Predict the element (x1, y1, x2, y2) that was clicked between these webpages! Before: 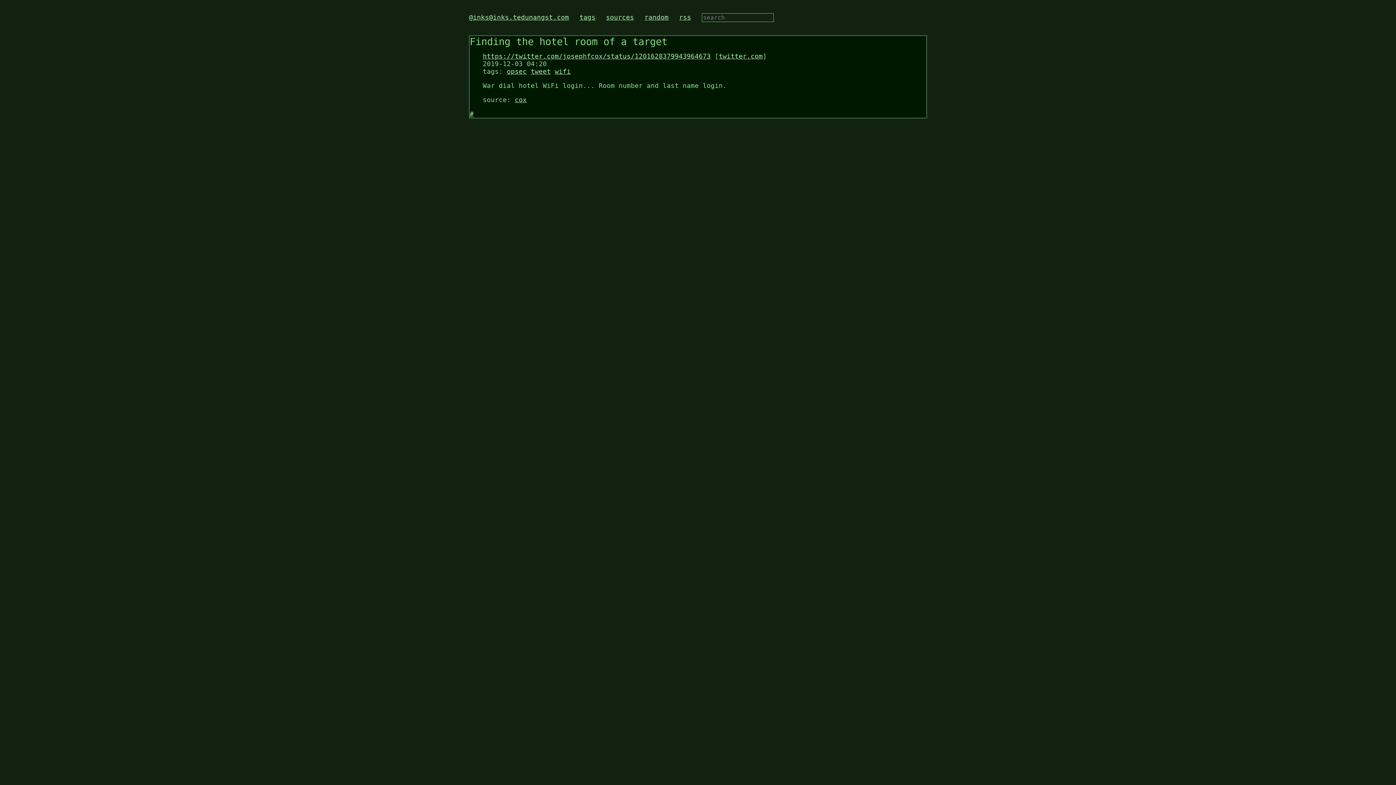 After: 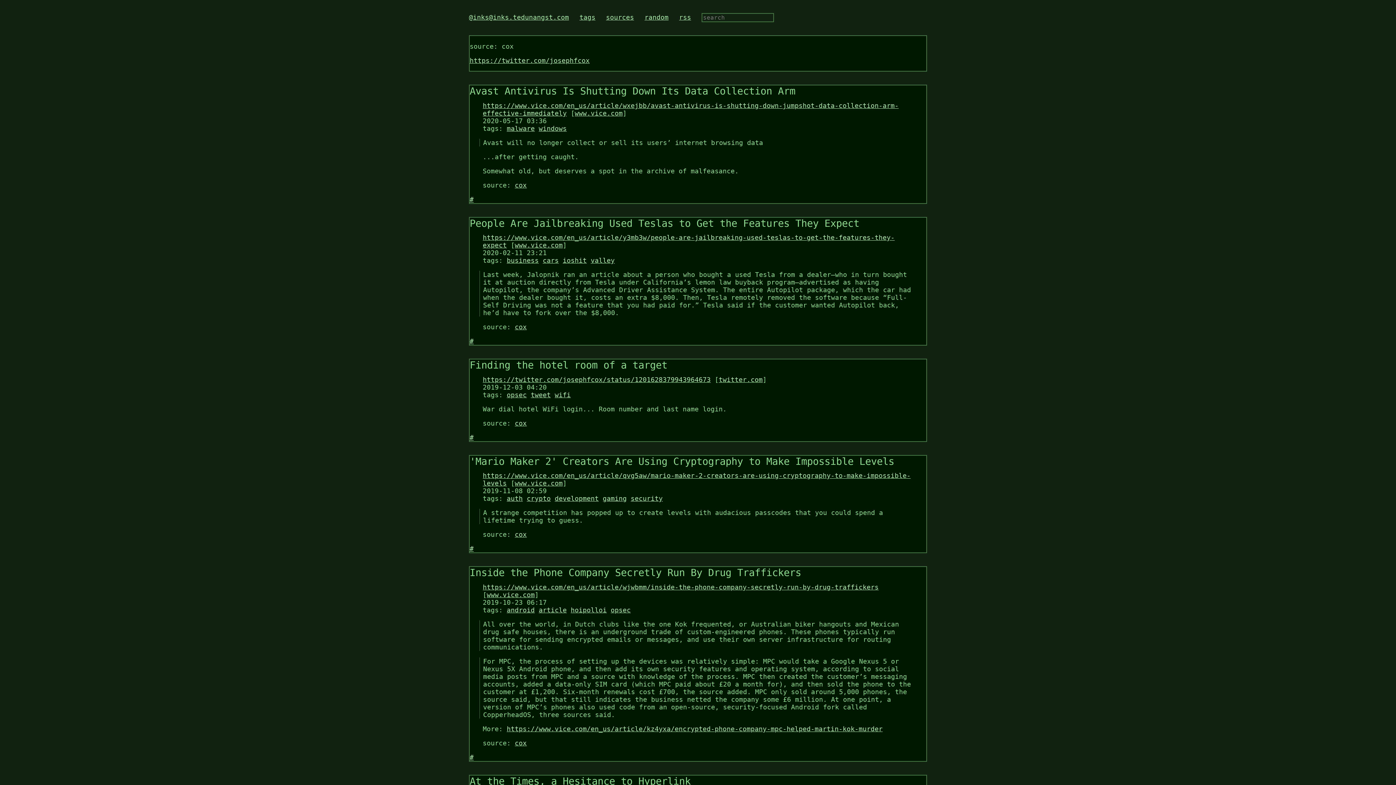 Action: bbox: (514, 95, 526, 103) label: cox